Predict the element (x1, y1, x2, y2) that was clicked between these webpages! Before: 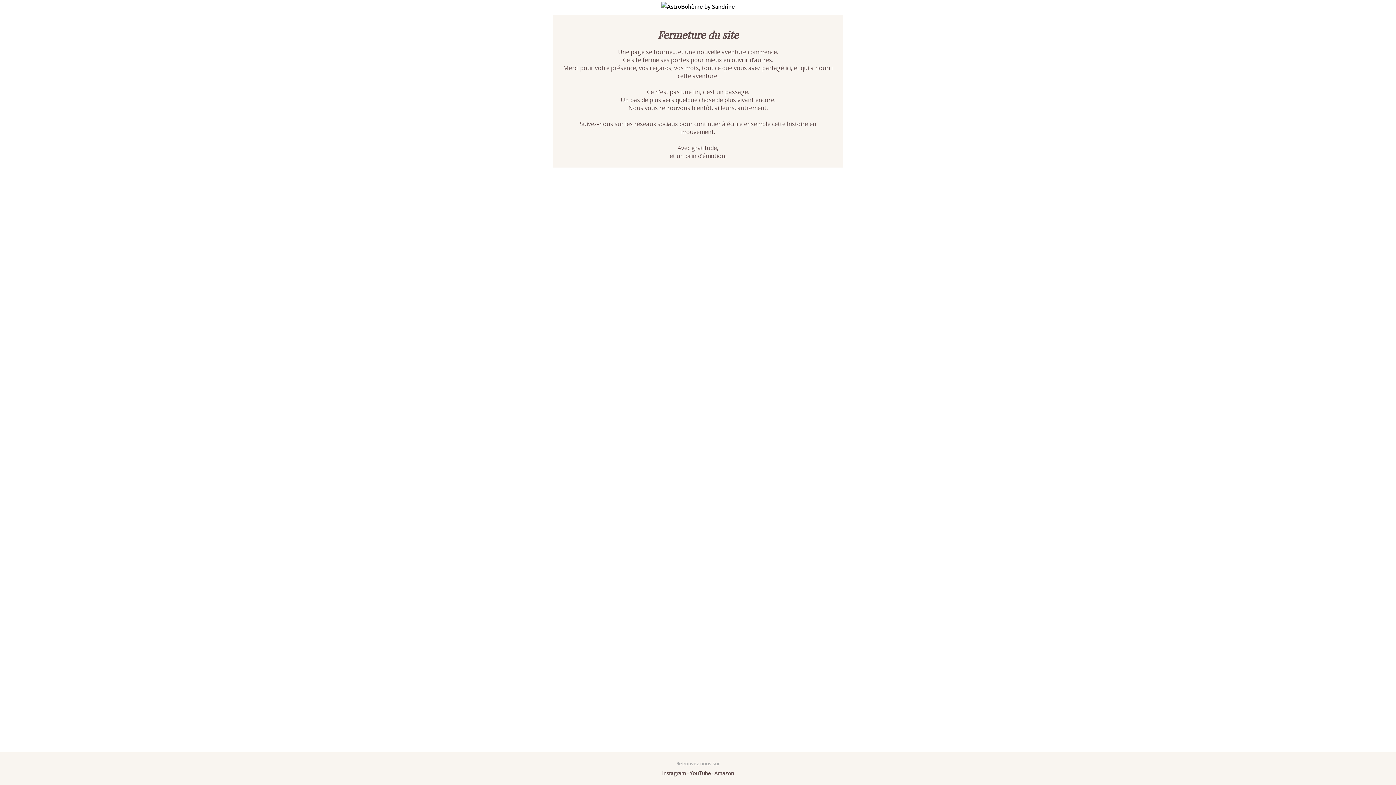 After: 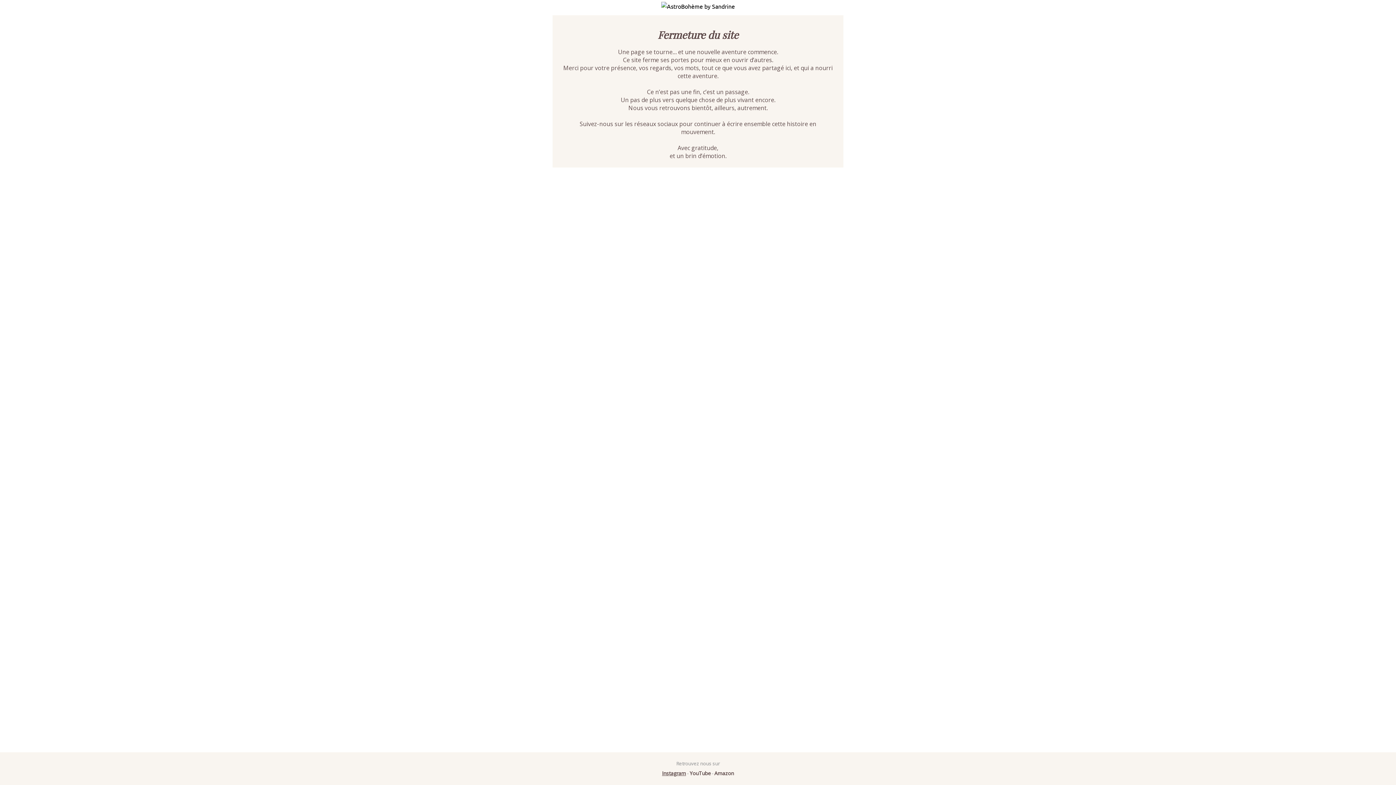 Action: label: Instagram bbox: (662, 770, 686, 777)